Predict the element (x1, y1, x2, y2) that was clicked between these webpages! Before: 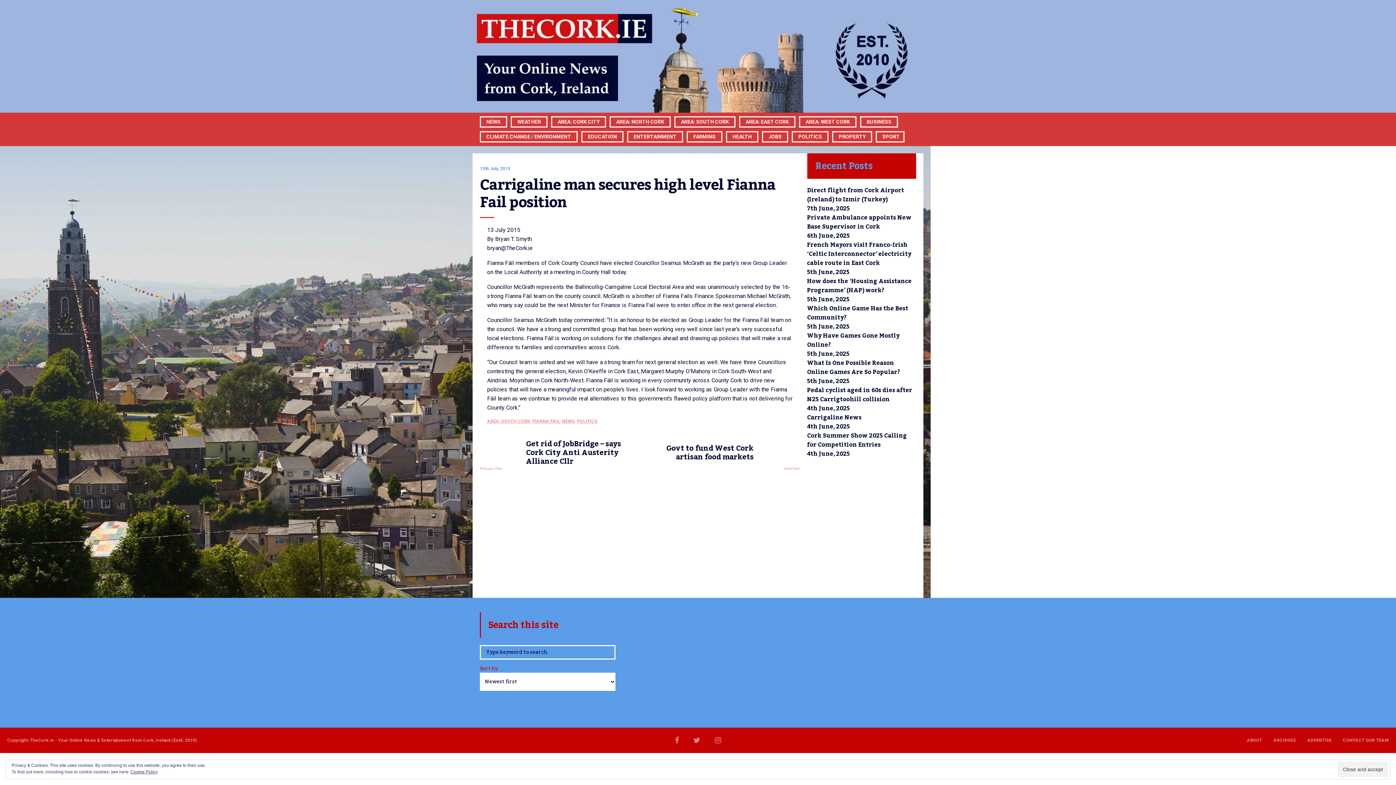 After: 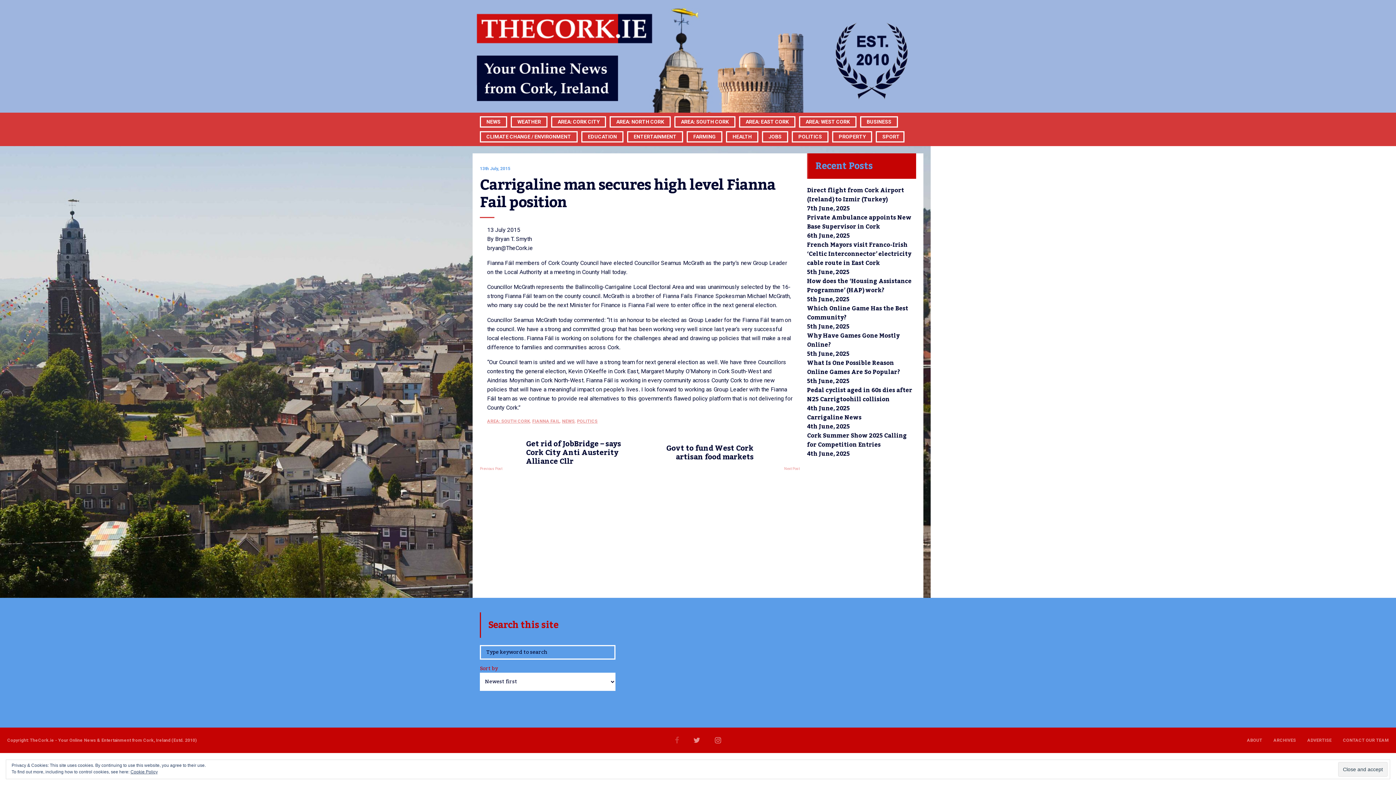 Action: bbox: (675, 737, 679, 743)